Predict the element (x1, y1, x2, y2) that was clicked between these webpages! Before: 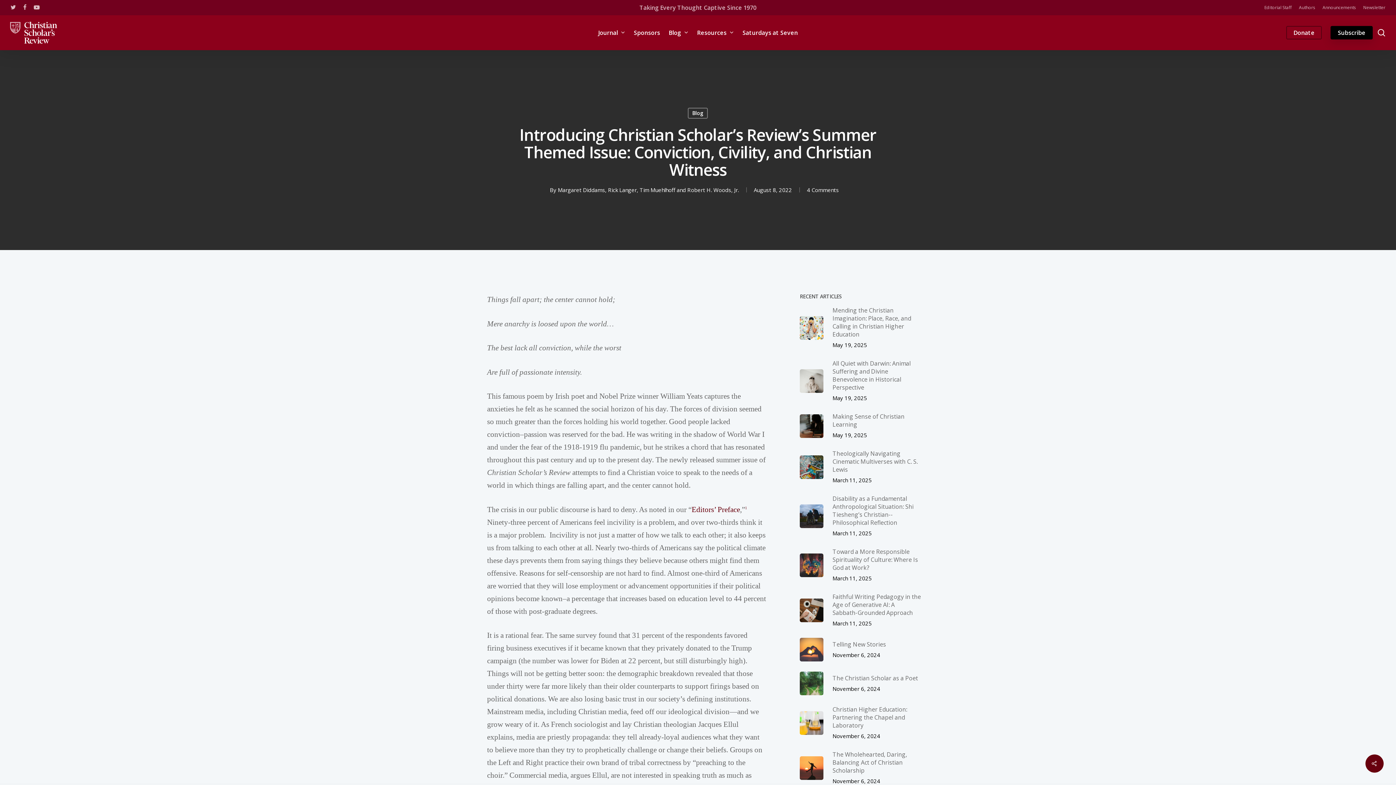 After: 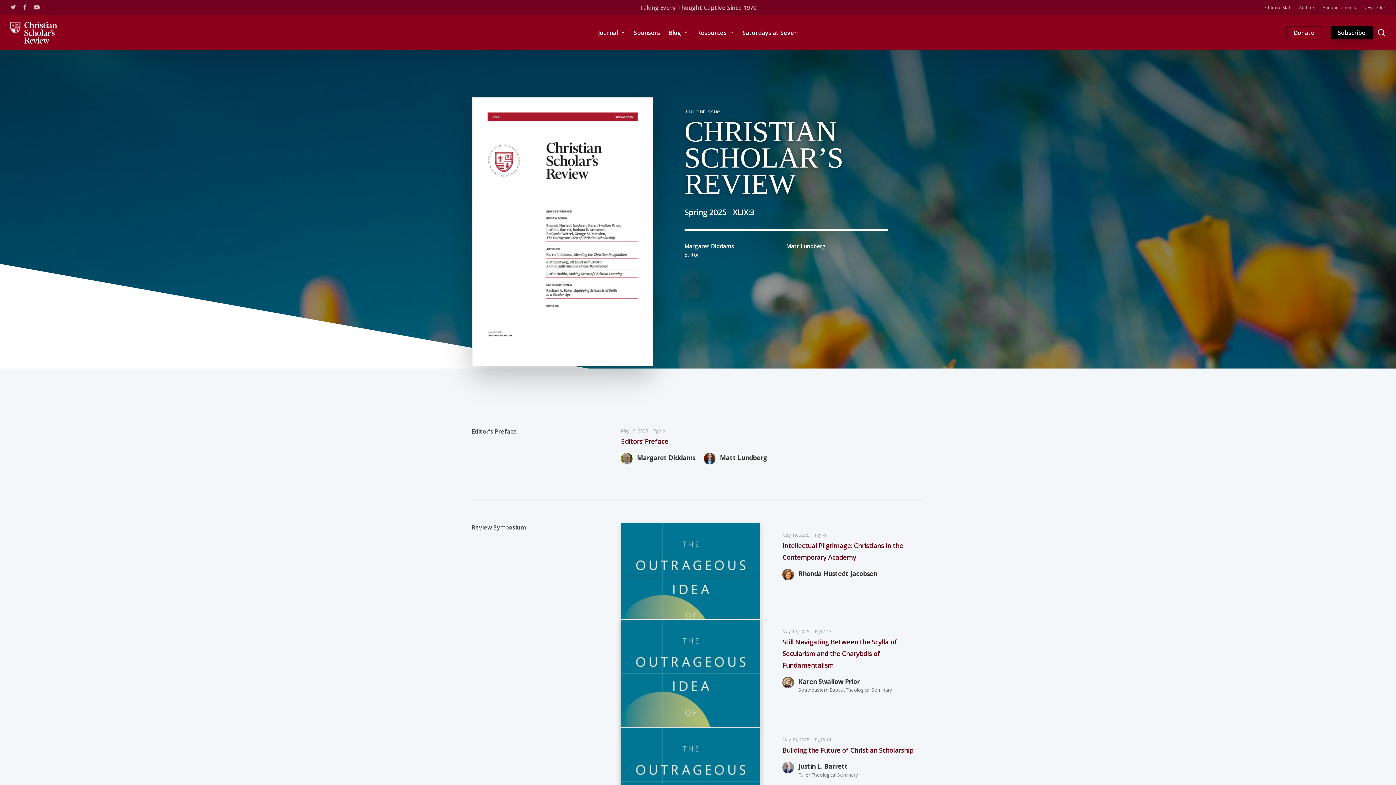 Action: bbox: (598, 28, 625, 37) label: Journal